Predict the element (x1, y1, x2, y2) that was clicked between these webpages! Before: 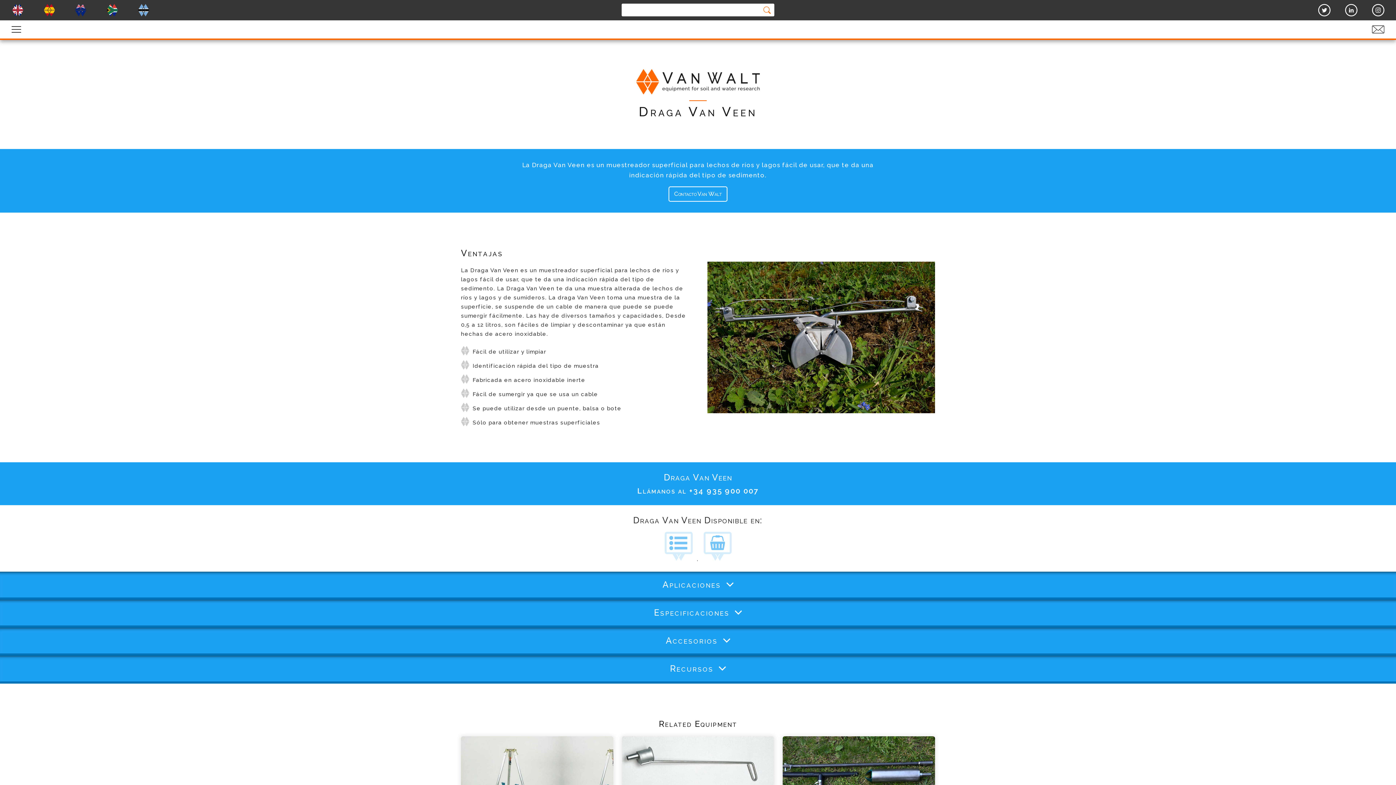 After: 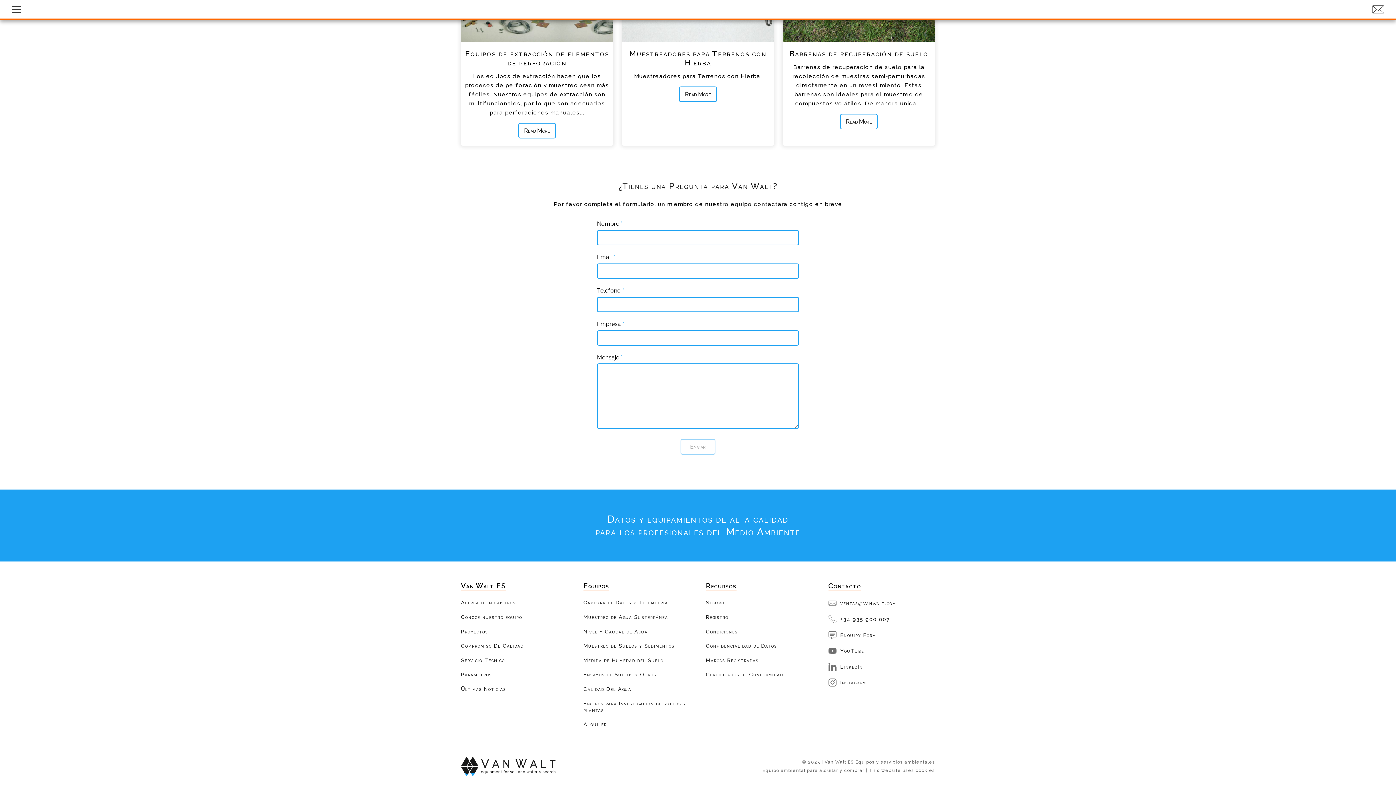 Action: bbox: (668, 186, 727, 201) label: Contacto Van Walt